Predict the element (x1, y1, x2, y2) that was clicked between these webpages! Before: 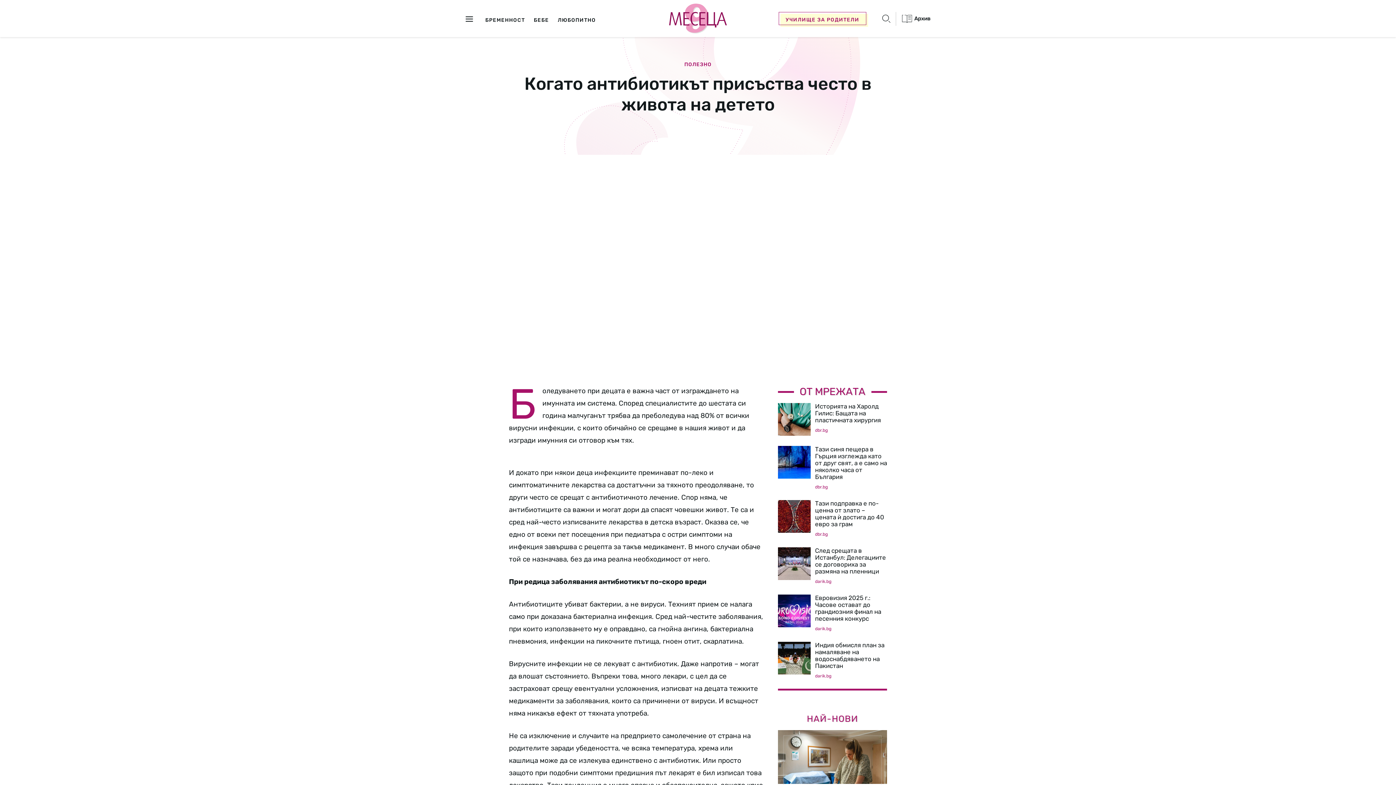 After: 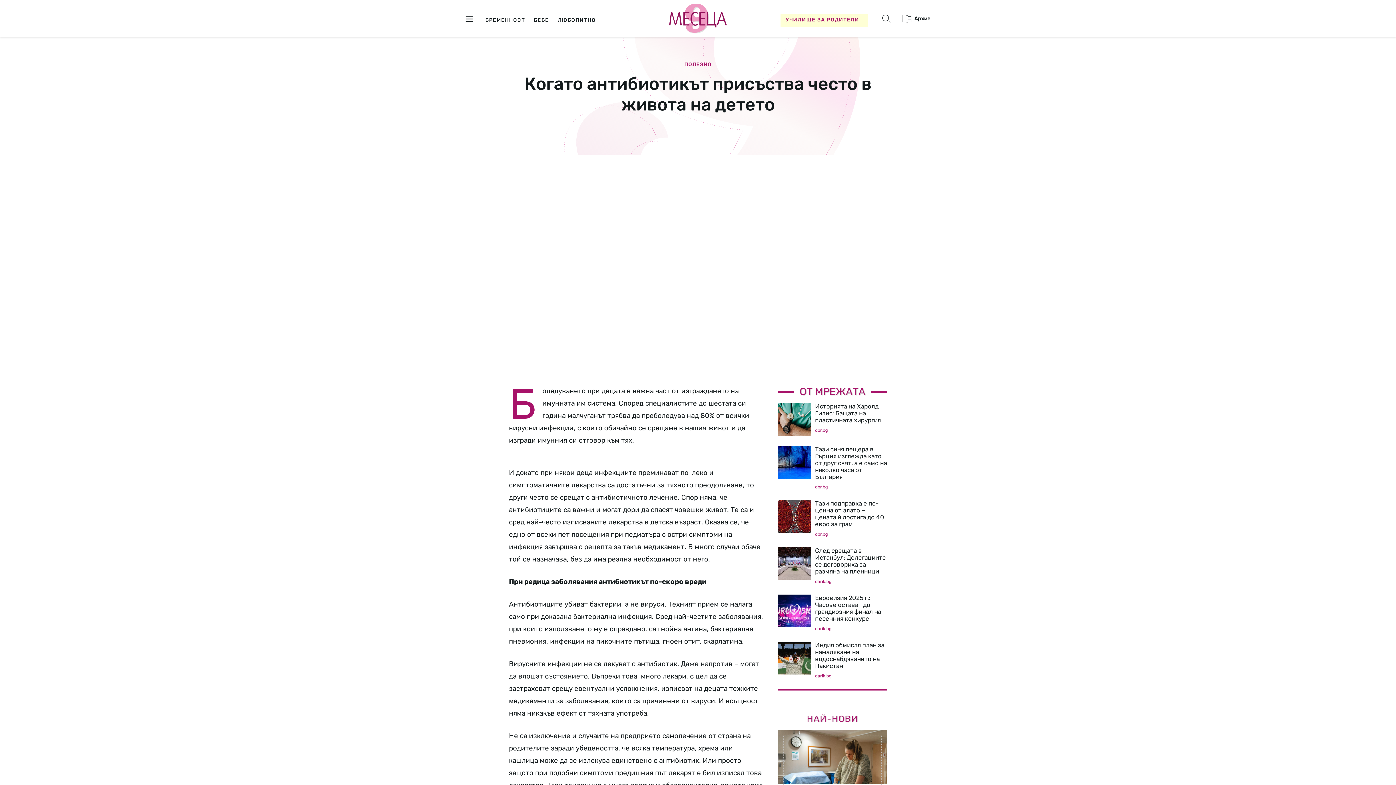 Action: bbox: (778, 403, 810, 436)